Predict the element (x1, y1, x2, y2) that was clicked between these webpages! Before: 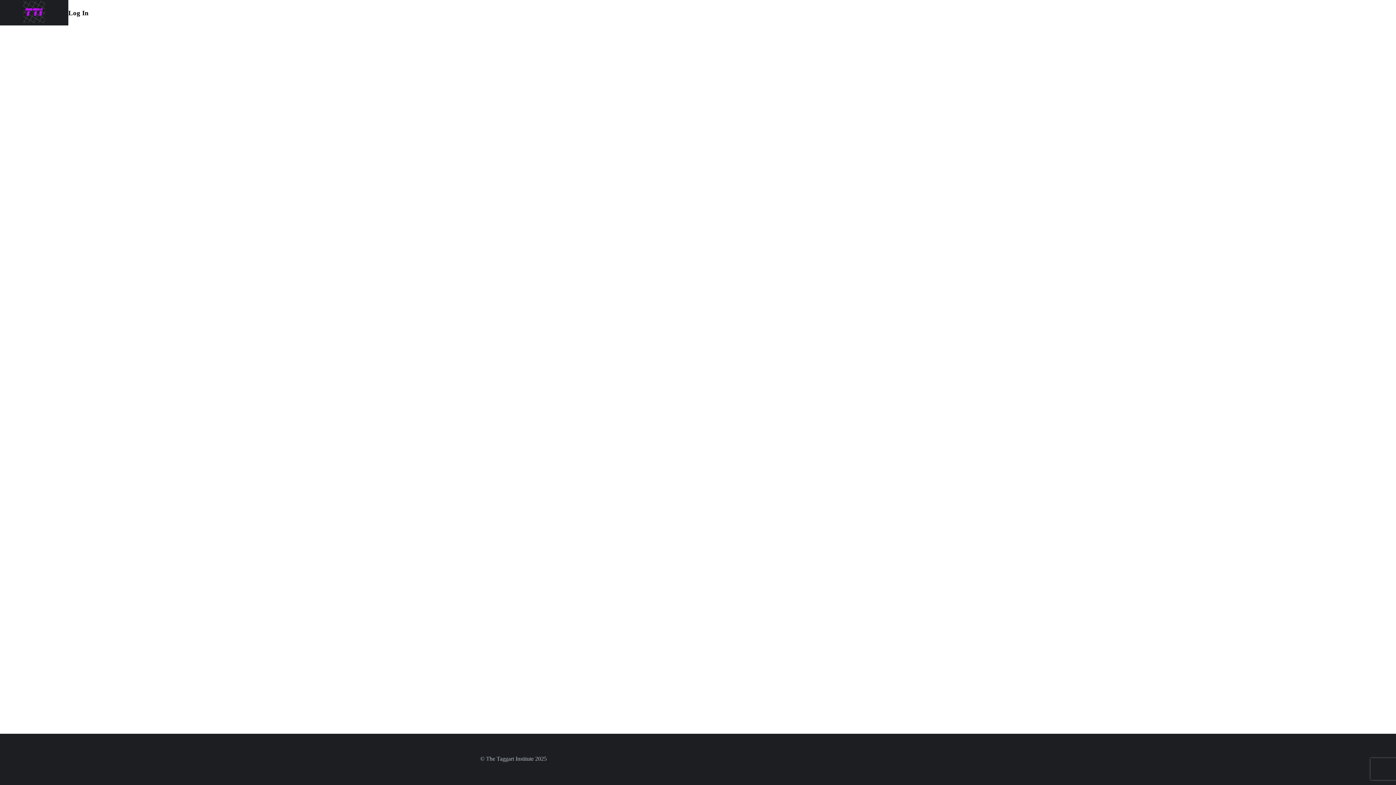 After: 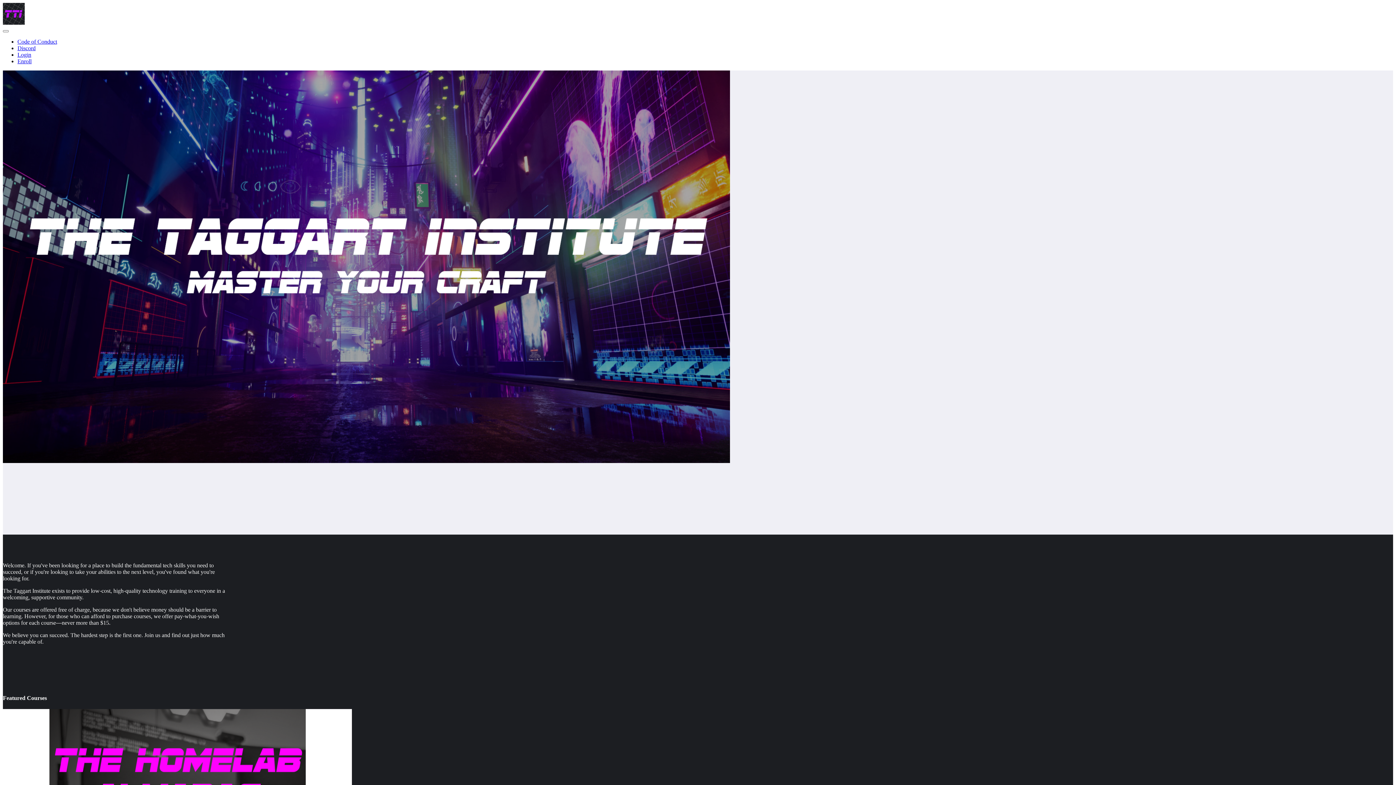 Action: bbox: (23, 1, 45, 24)